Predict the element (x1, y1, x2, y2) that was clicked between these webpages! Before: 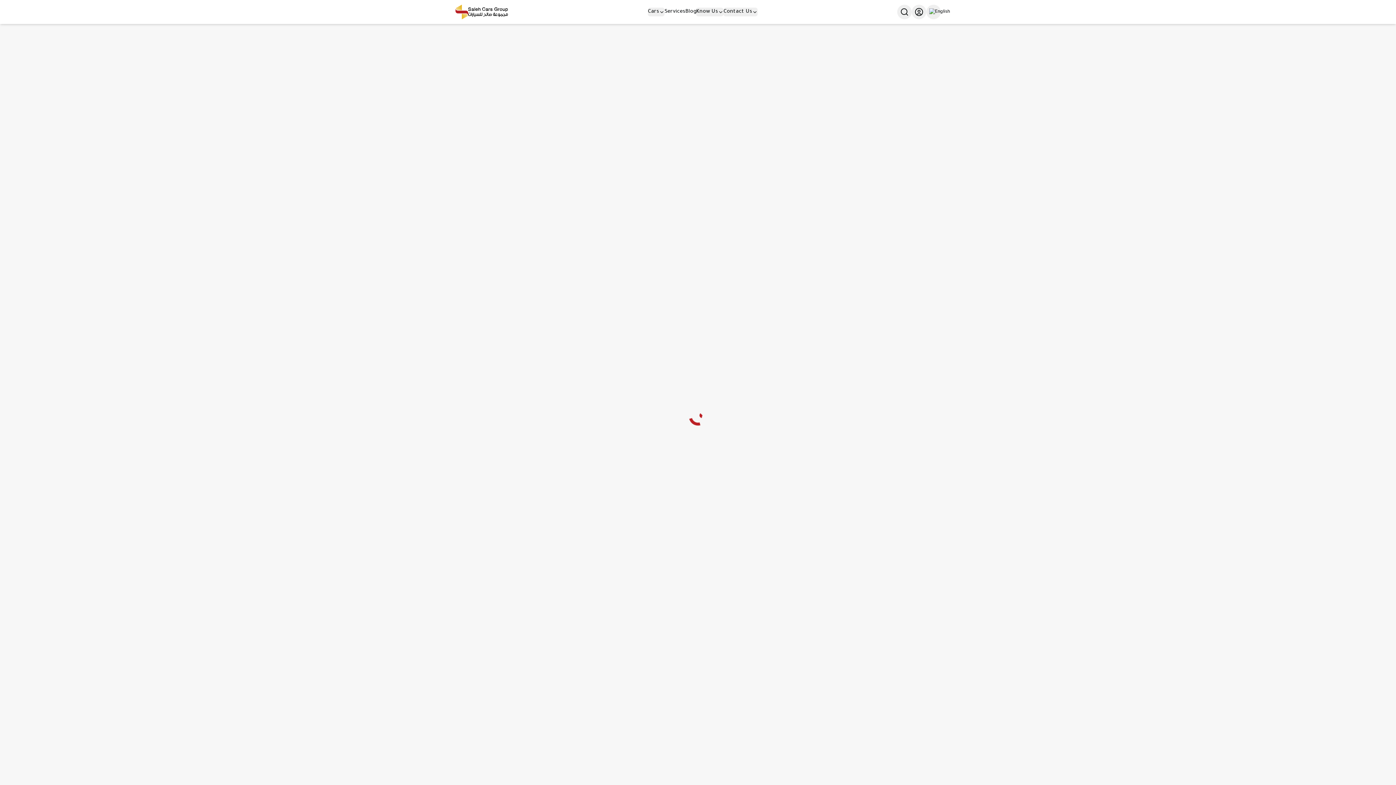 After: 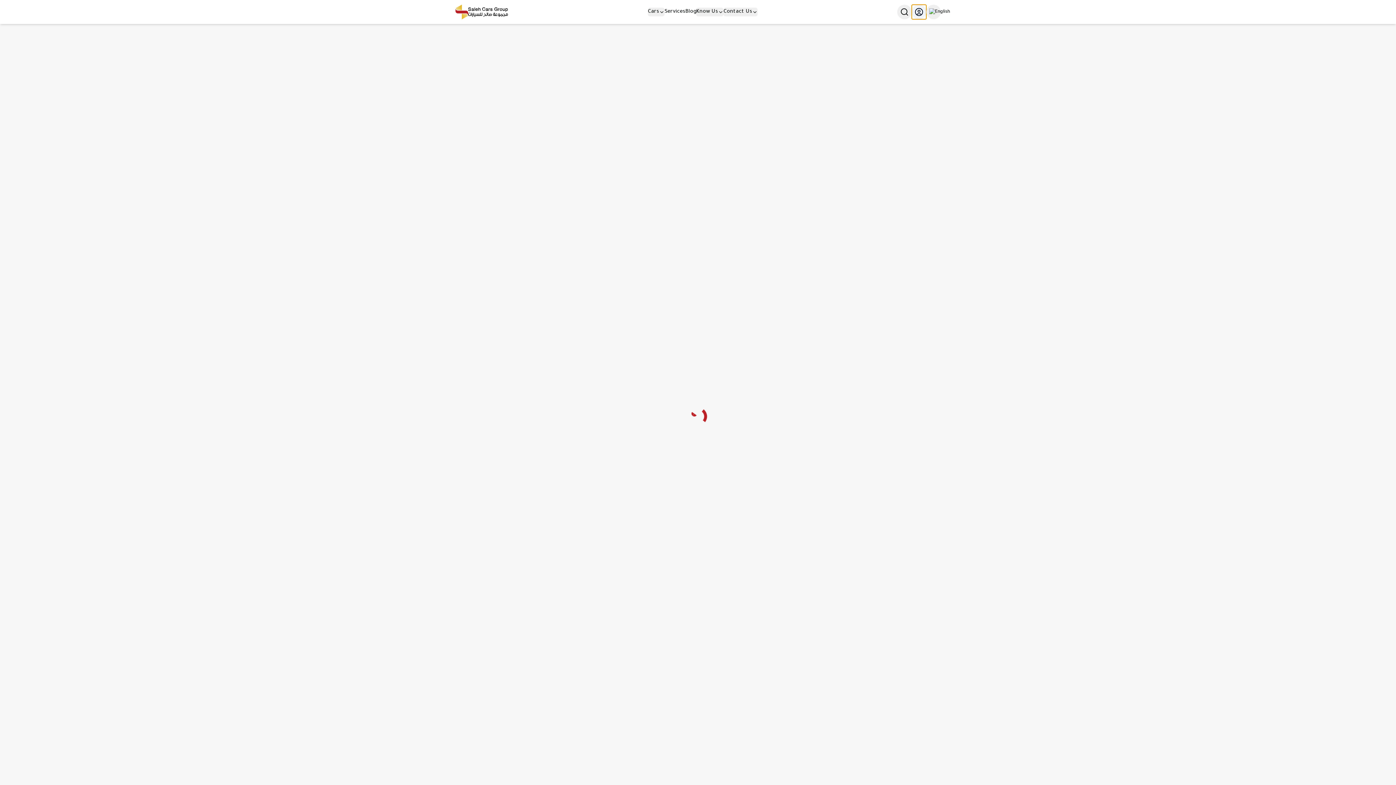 Action: bbox: (912, 4, 926, 19)